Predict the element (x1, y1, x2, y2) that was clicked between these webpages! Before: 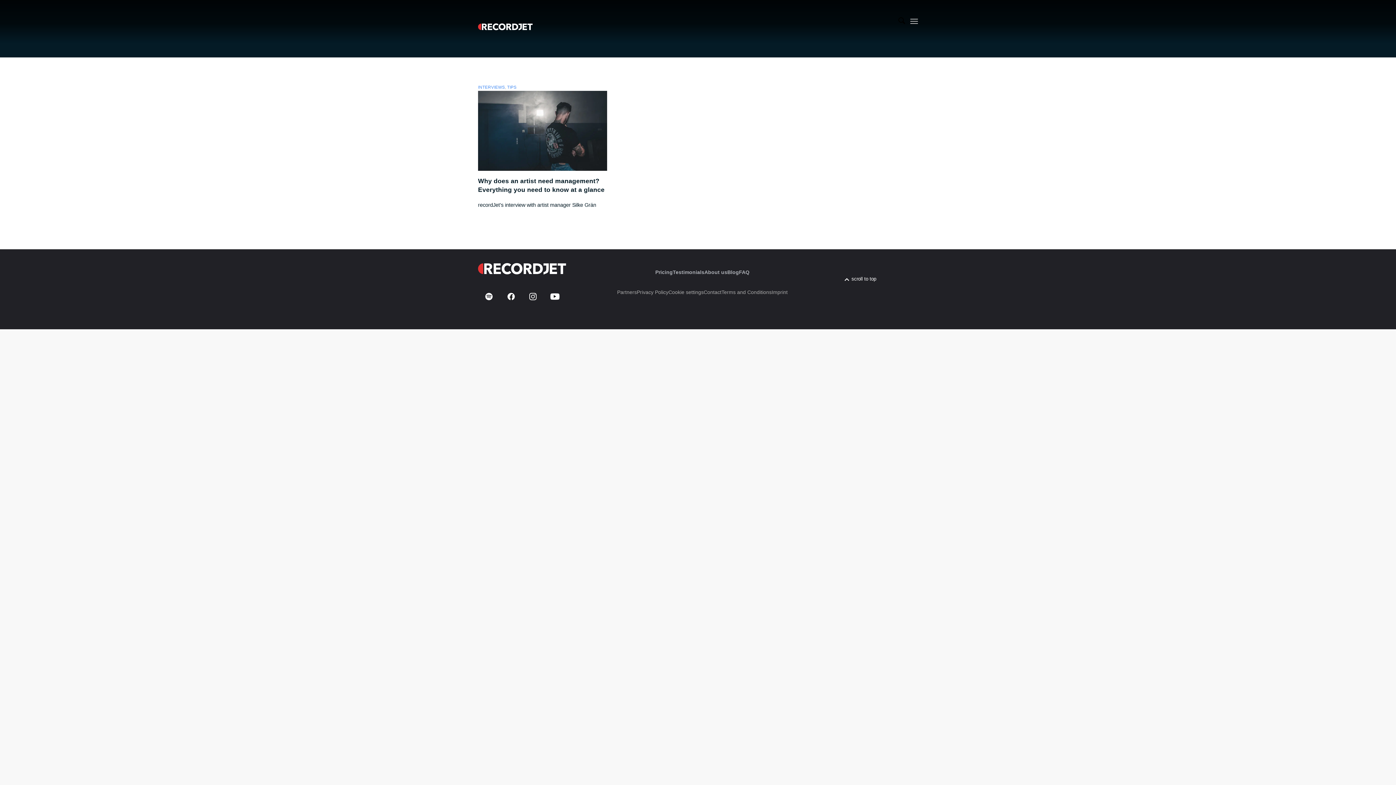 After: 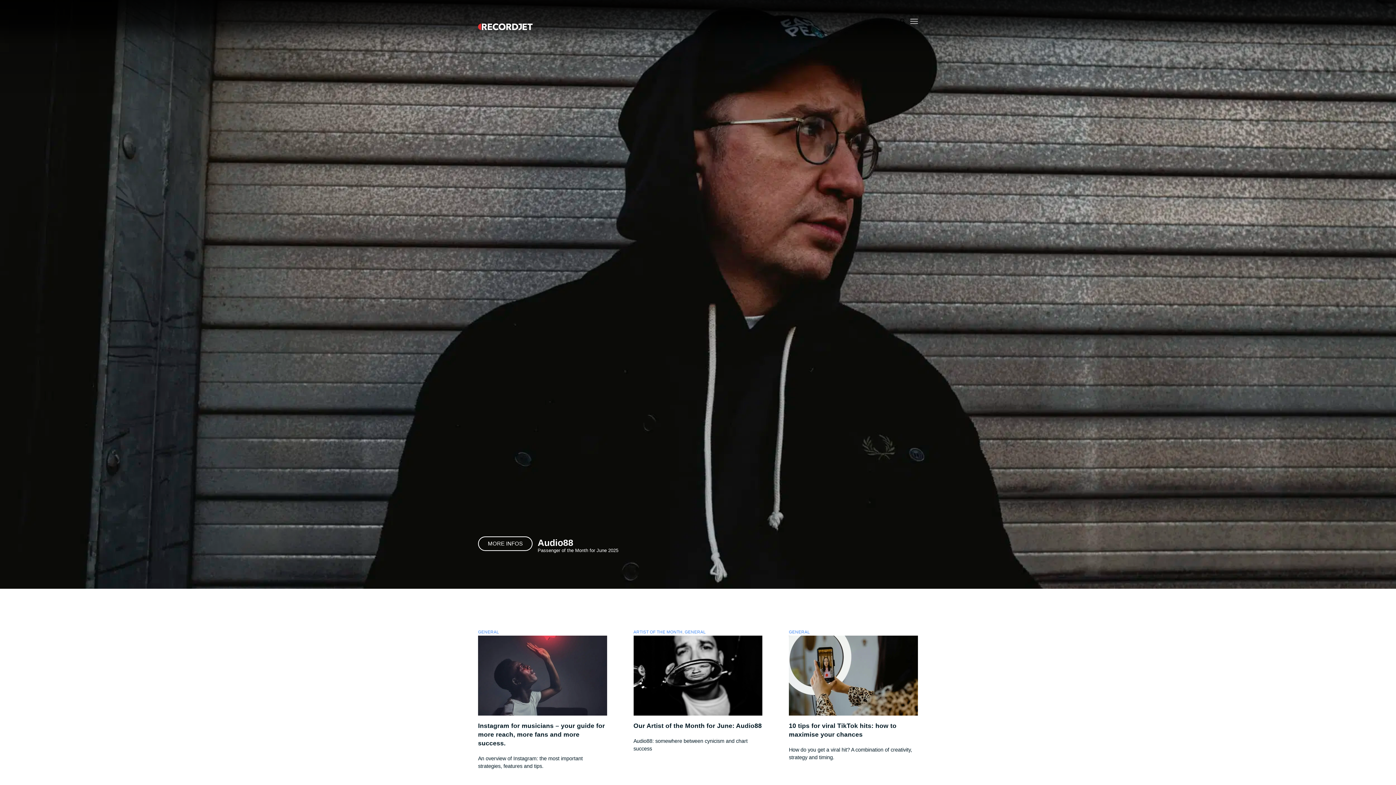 Action: bbox: (727, 269, 739, 275) label: Blog